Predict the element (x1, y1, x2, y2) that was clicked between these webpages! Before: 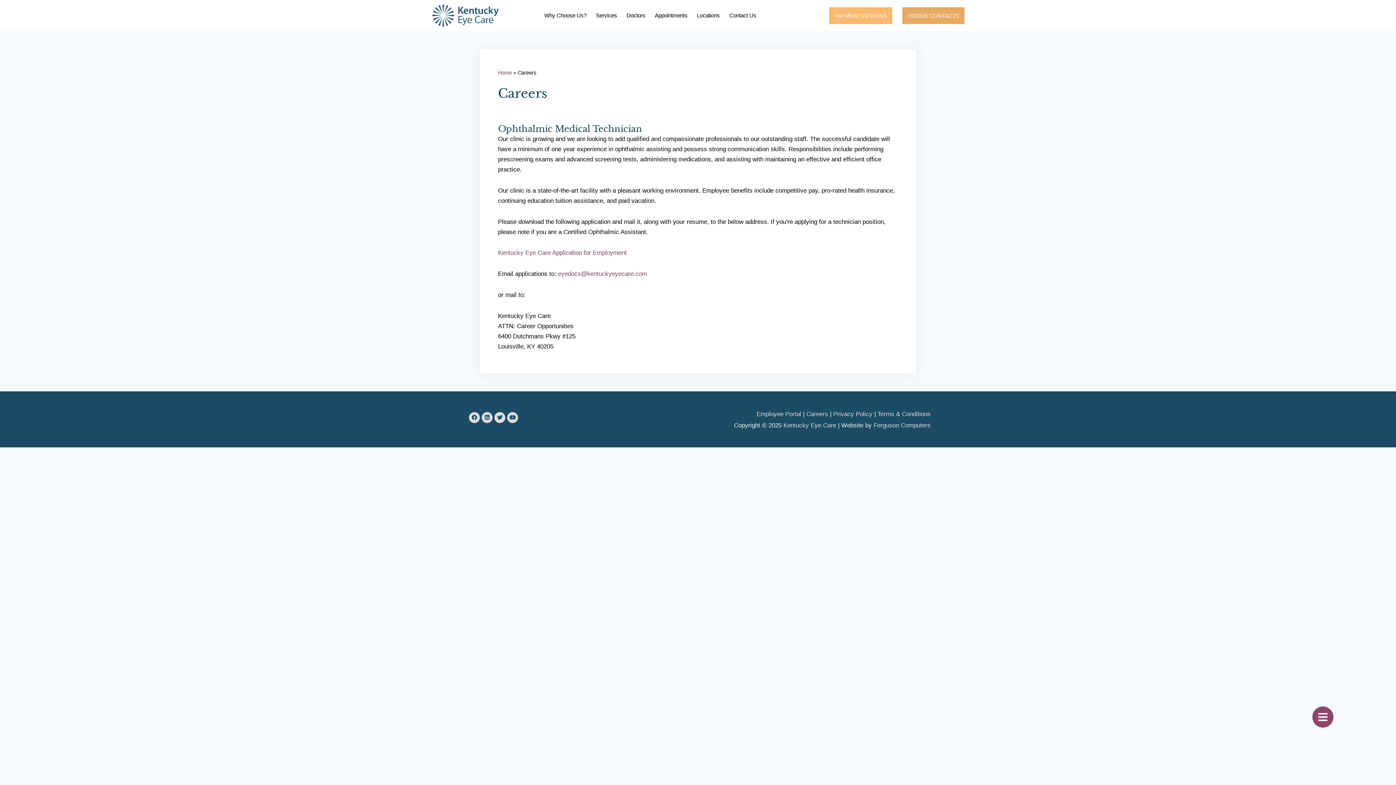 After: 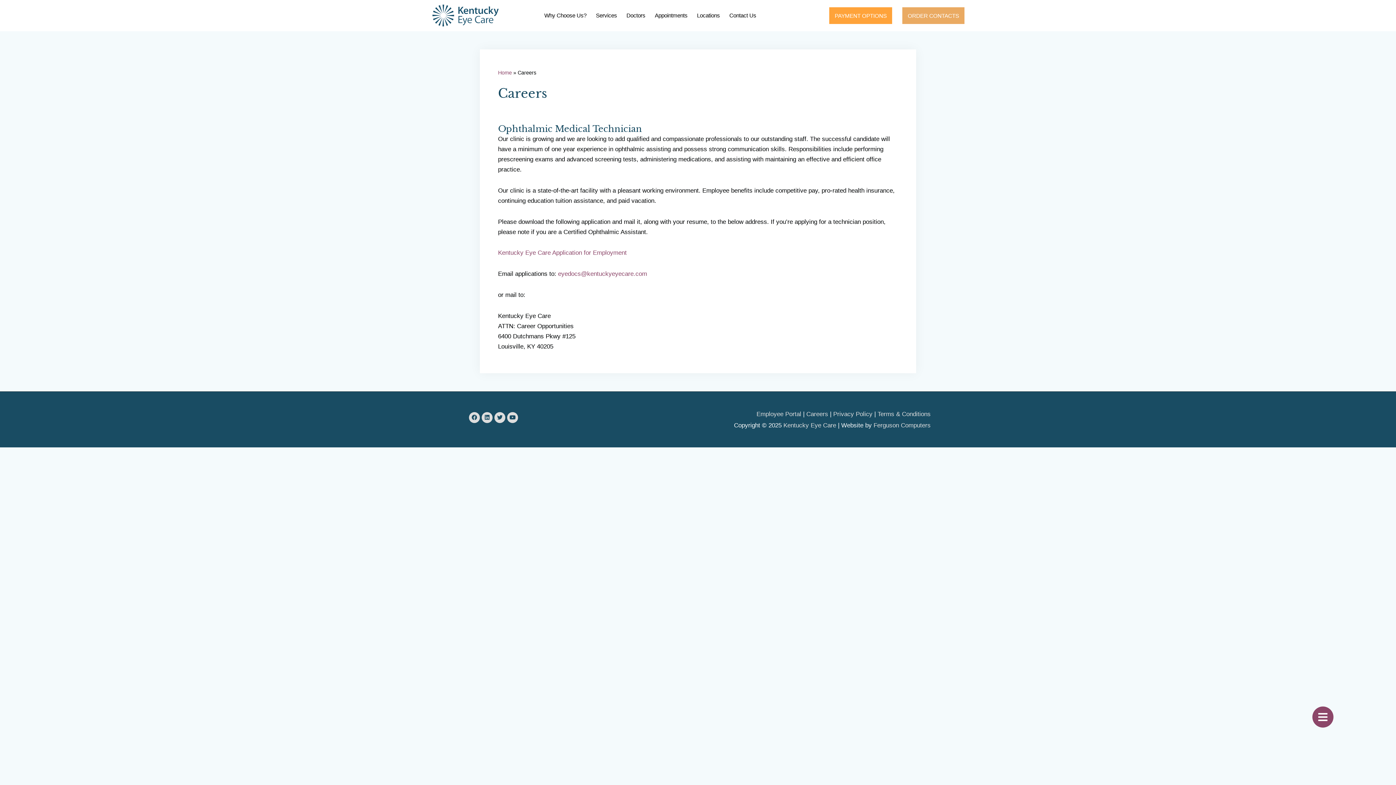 Action: label: PAYMENT OPTIONS bbox: (829, 7, 892, 23)